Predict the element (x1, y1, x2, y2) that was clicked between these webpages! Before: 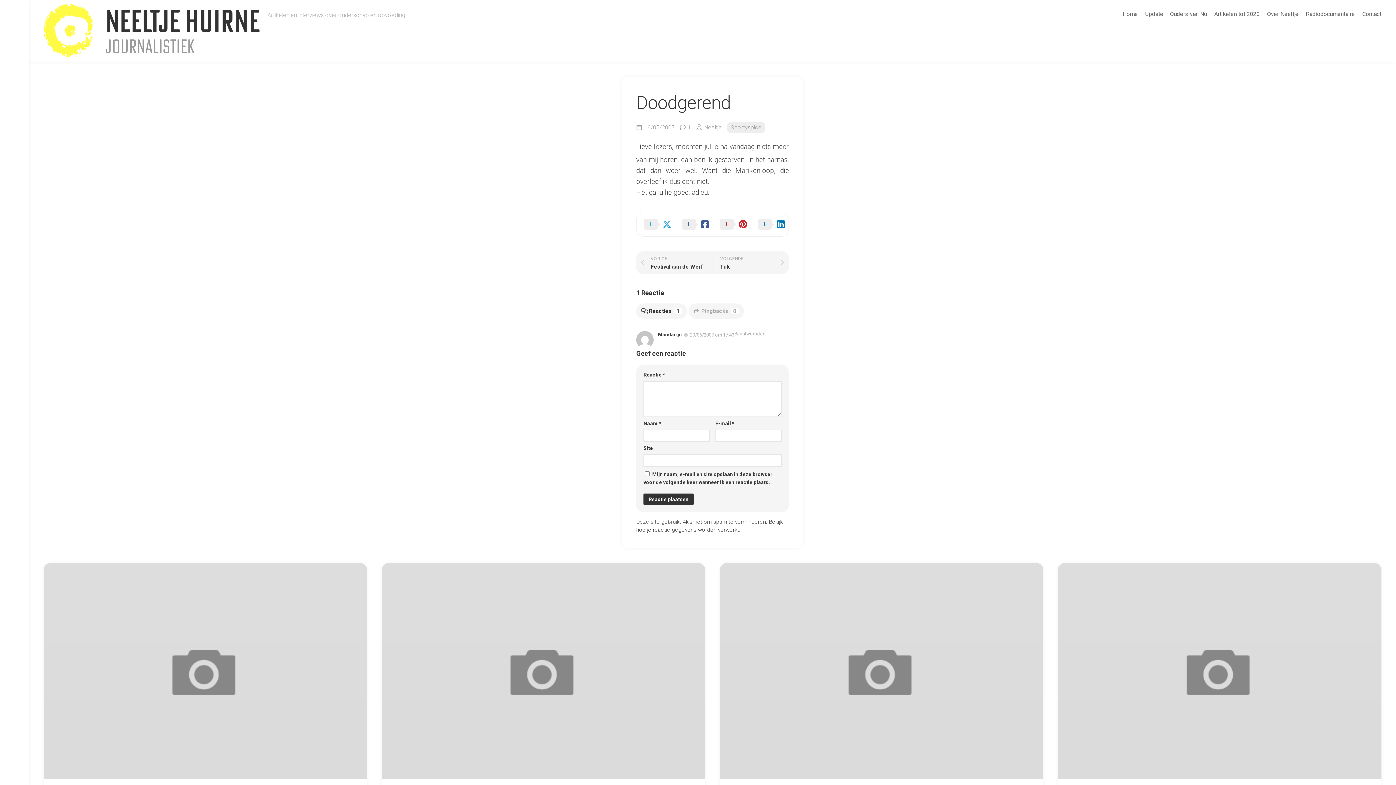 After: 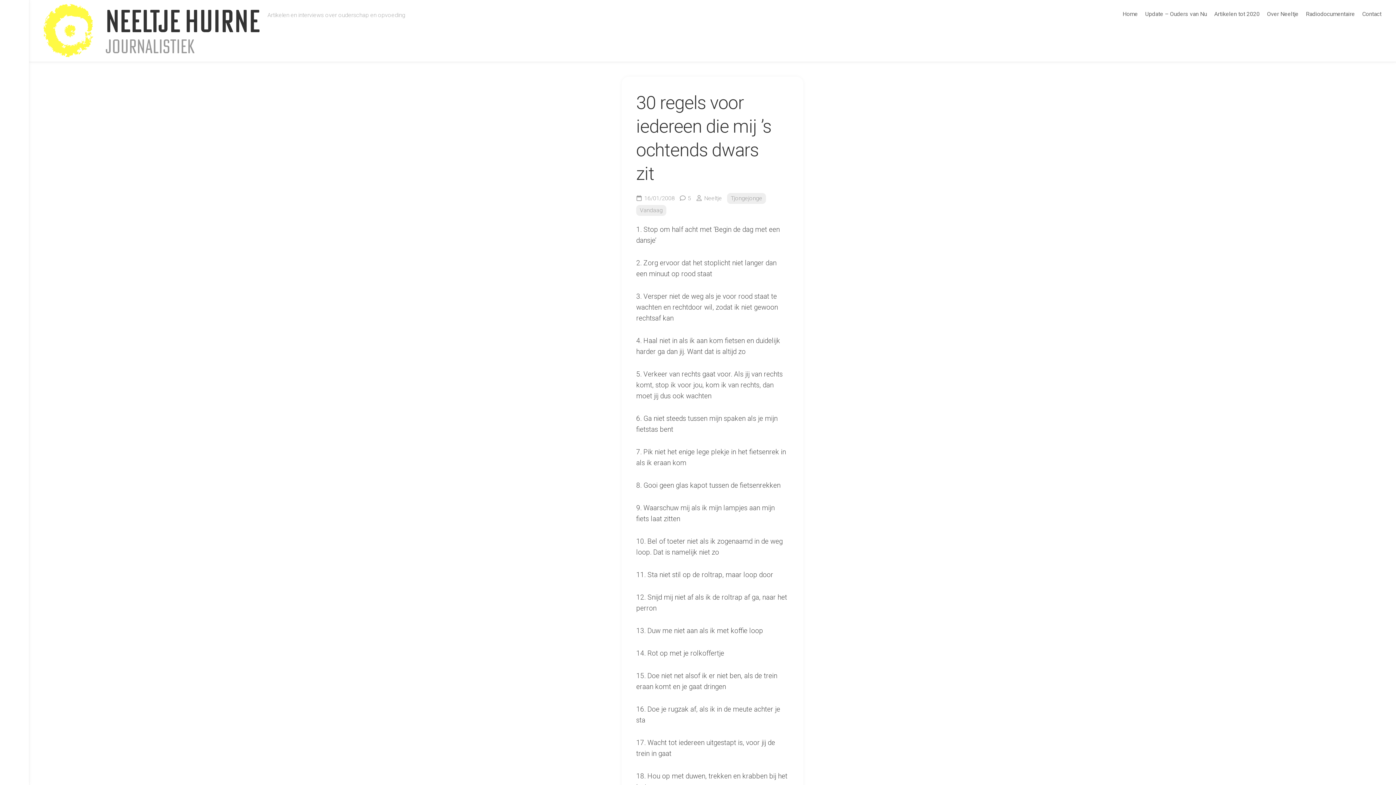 Action: bbox: (1058, 563, 1381, 779)